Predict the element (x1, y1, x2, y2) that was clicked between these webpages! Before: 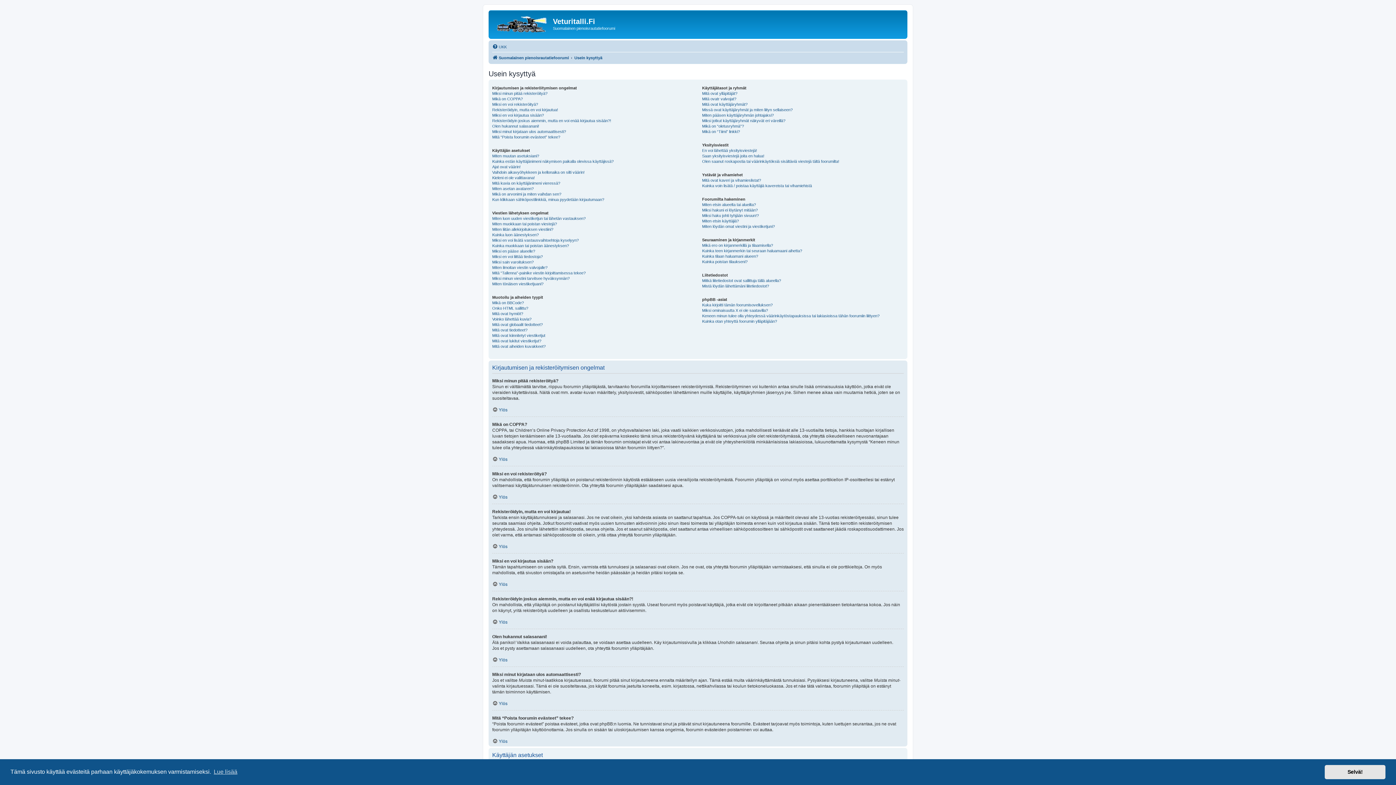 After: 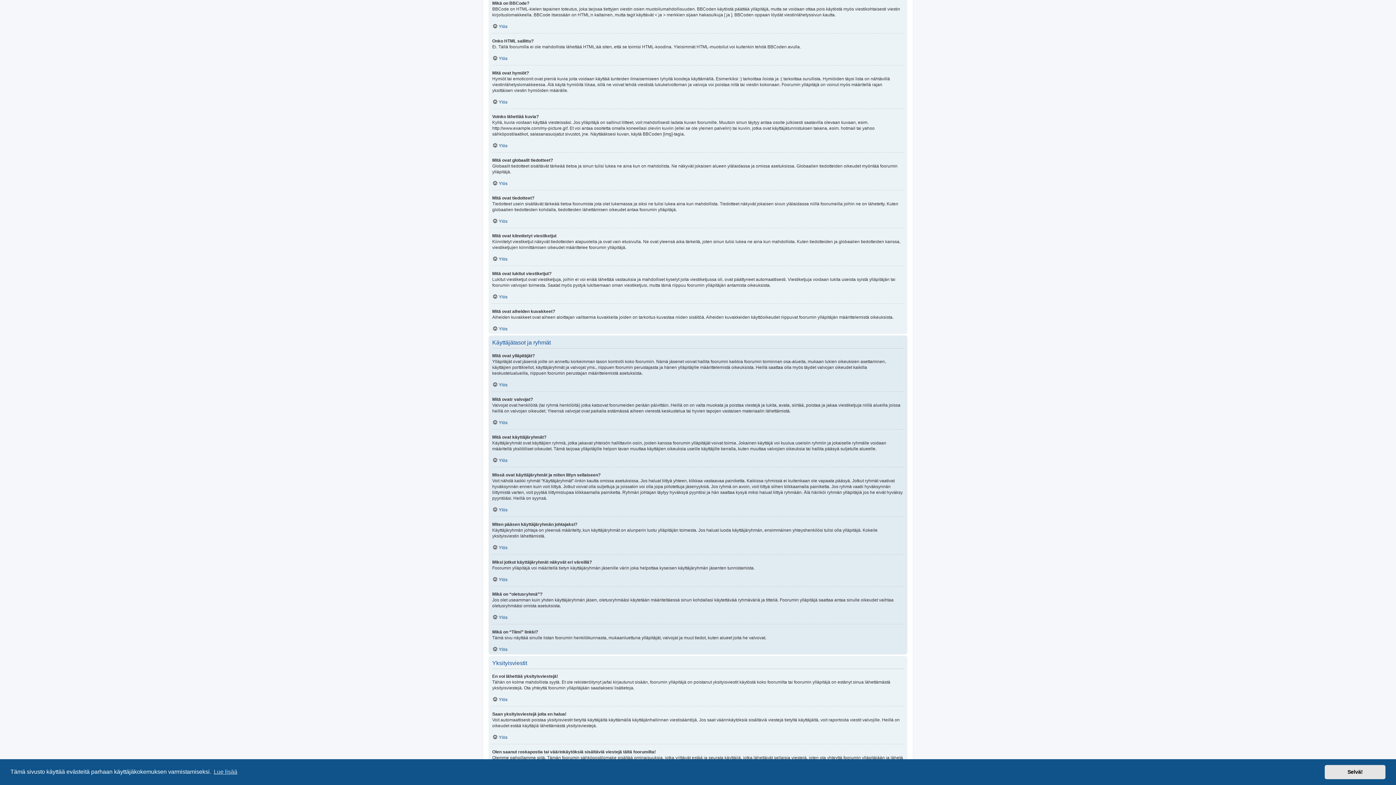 Action: label: Mikä on BBCode? bbox: (492, 300, 524, 305)